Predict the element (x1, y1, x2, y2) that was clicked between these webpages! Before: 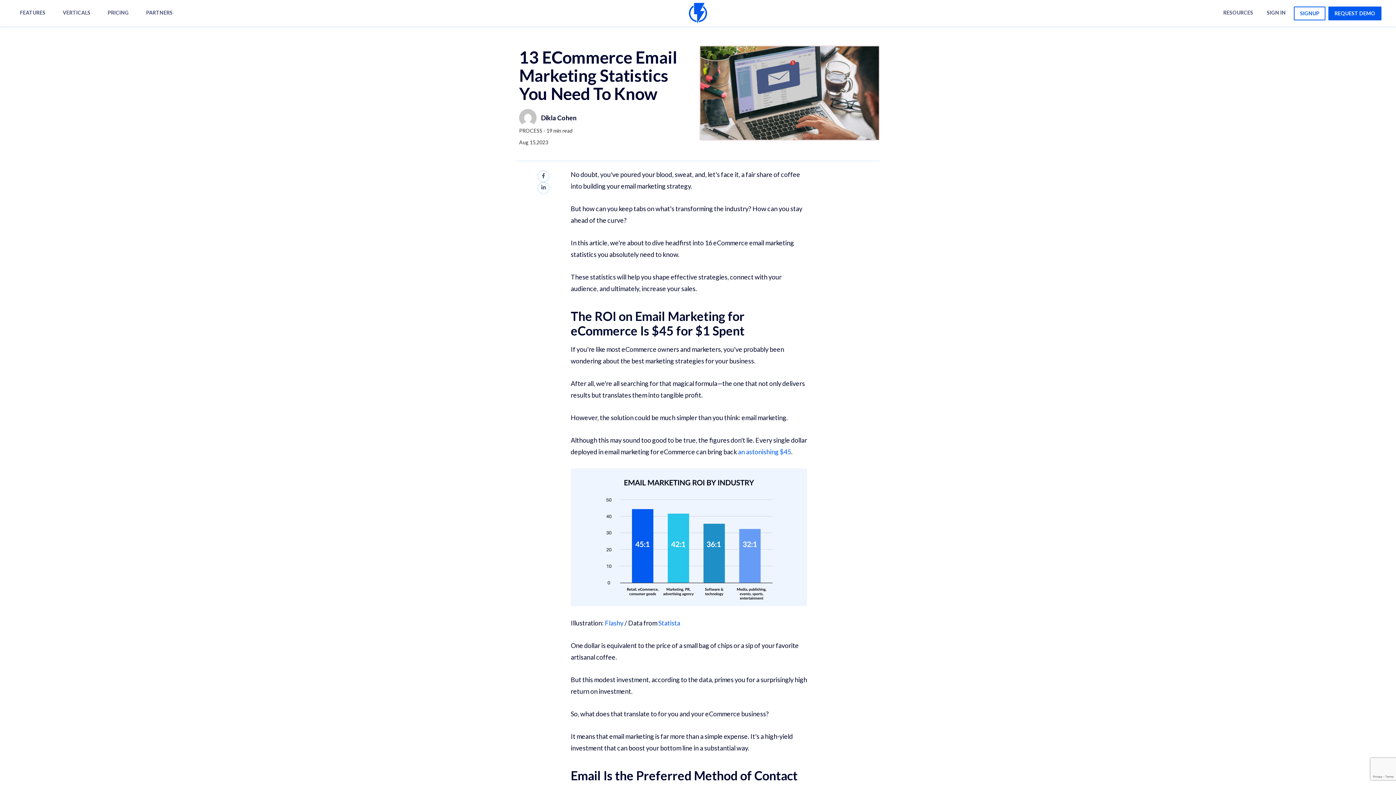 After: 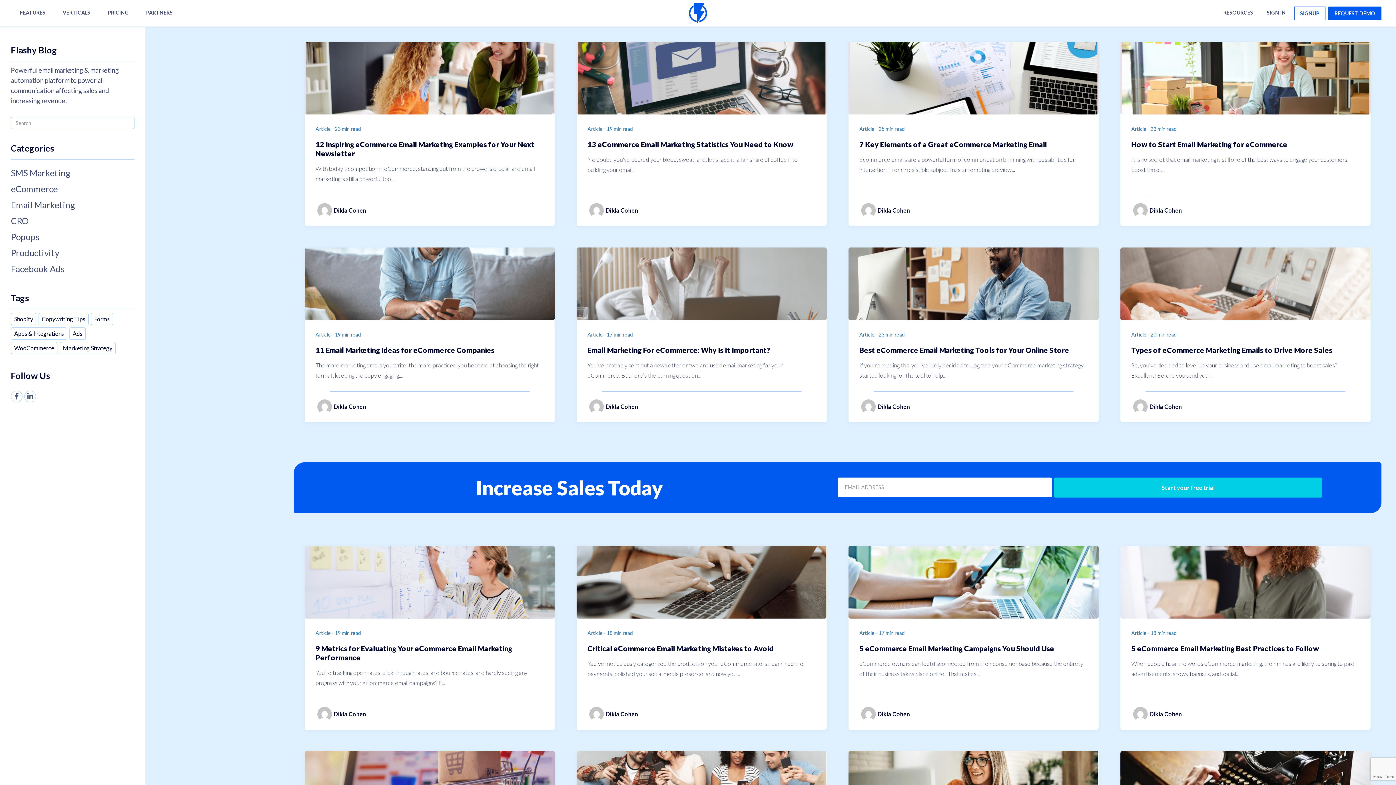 Action: bbox: (689, 9, 707, 15)